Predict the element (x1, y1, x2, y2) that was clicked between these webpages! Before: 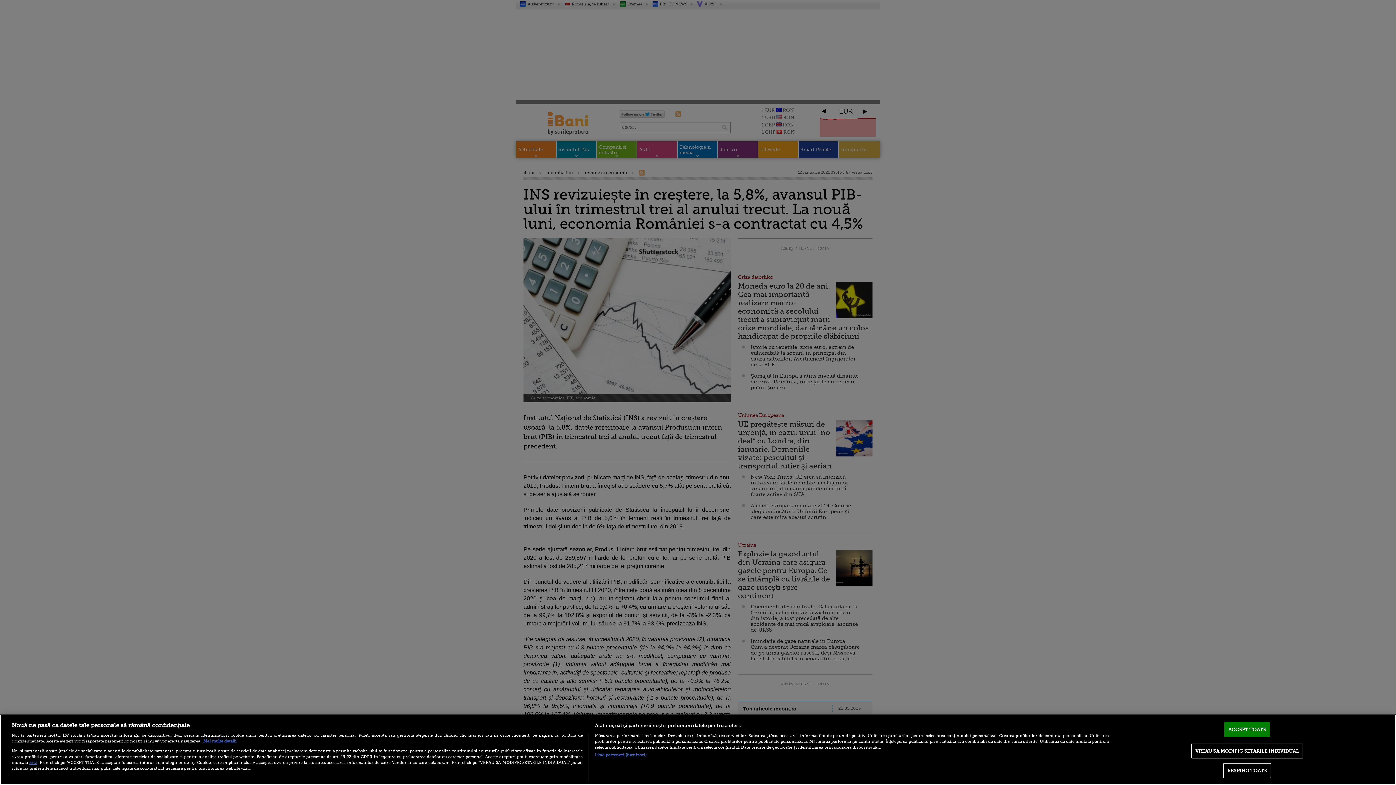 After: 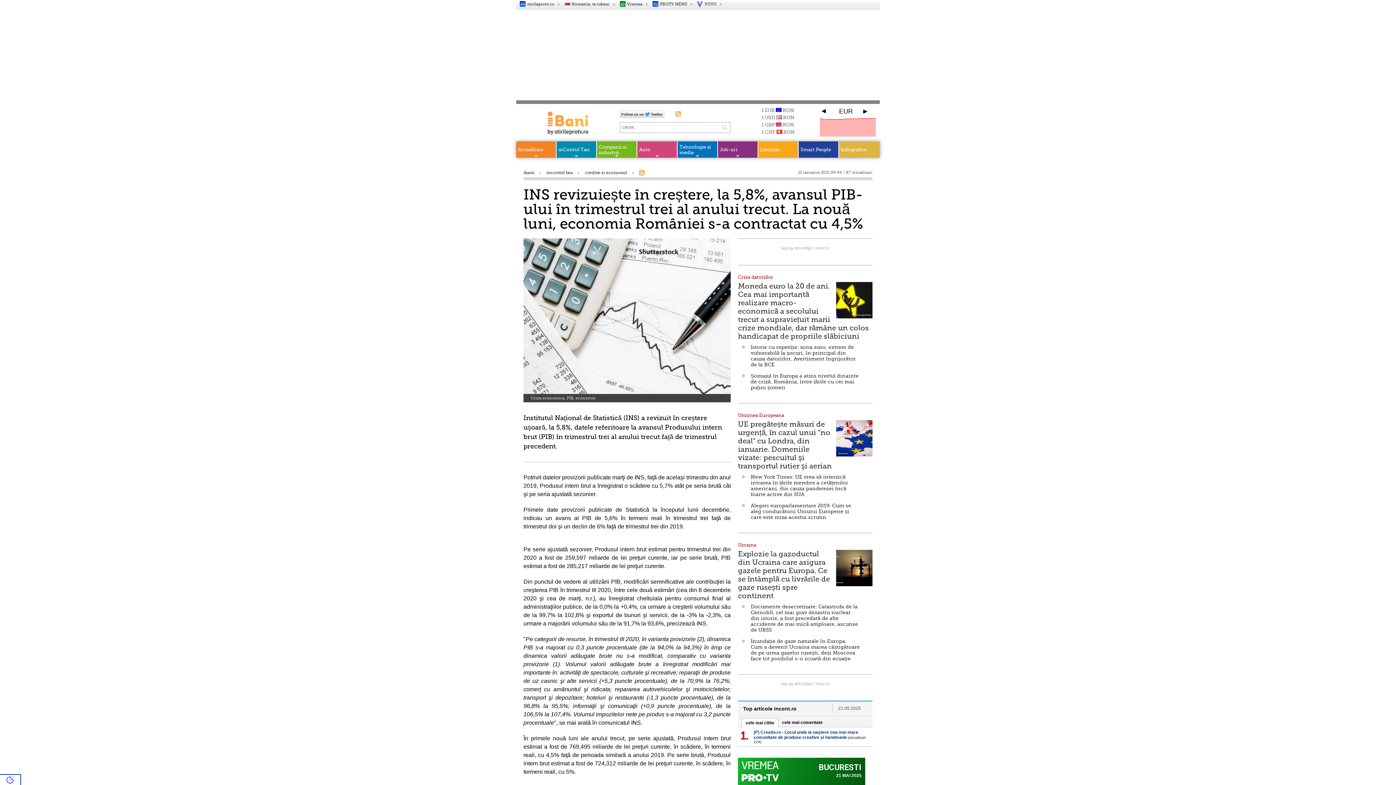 Action: bbox: (1224, 722, 1270, 737) label: ACCEPT TOATE